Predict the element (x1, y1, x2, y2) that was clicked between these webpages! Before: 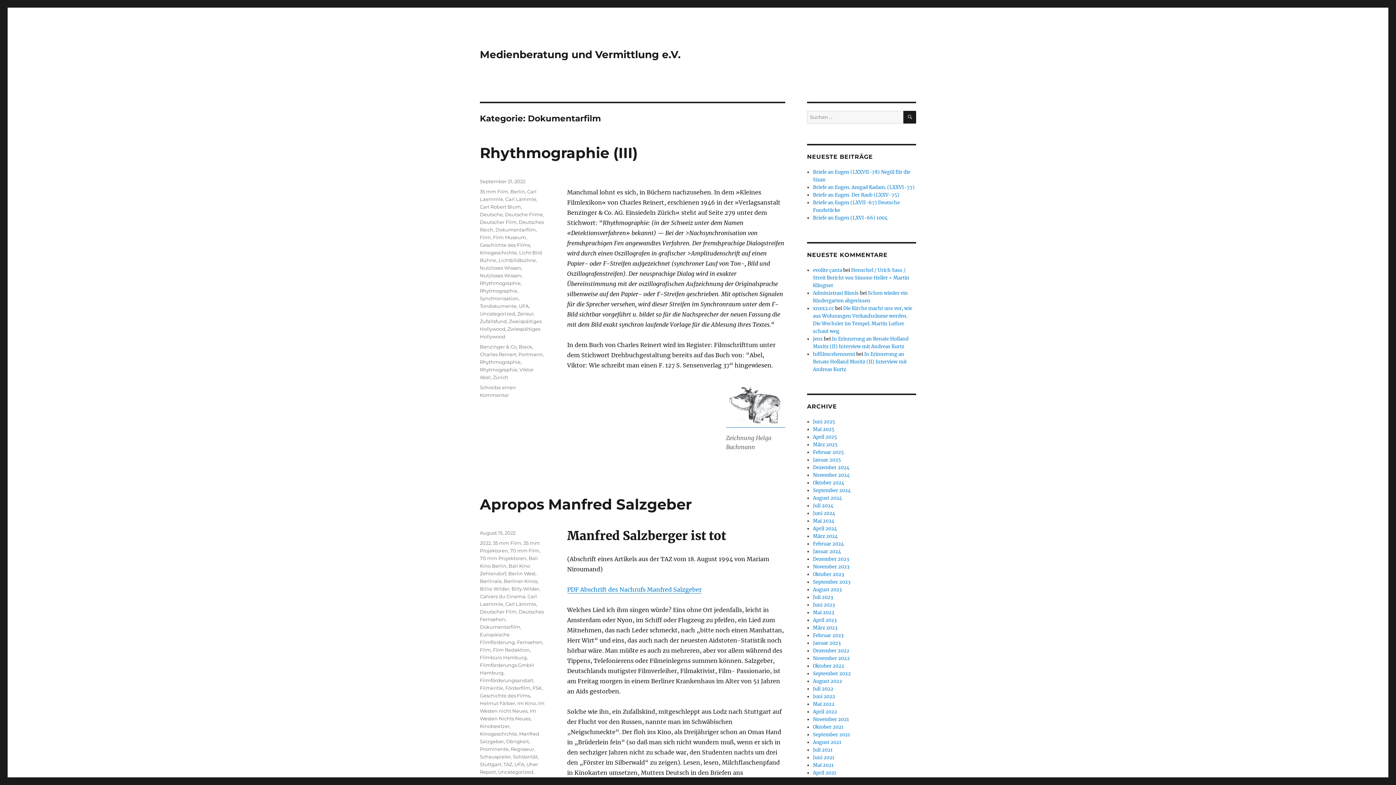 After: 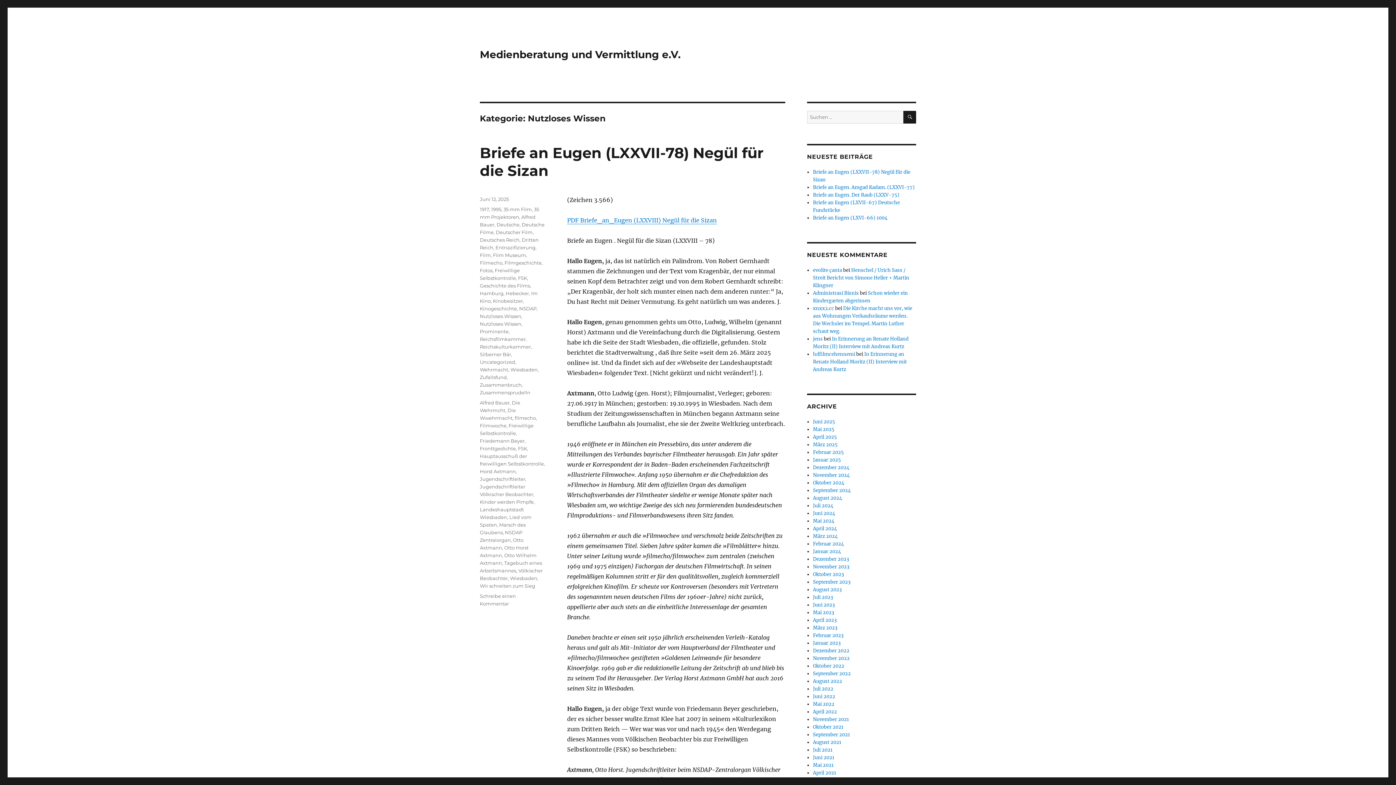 Action: label: Nutzloses Wissen bbox: (480, 265, 521, 270)